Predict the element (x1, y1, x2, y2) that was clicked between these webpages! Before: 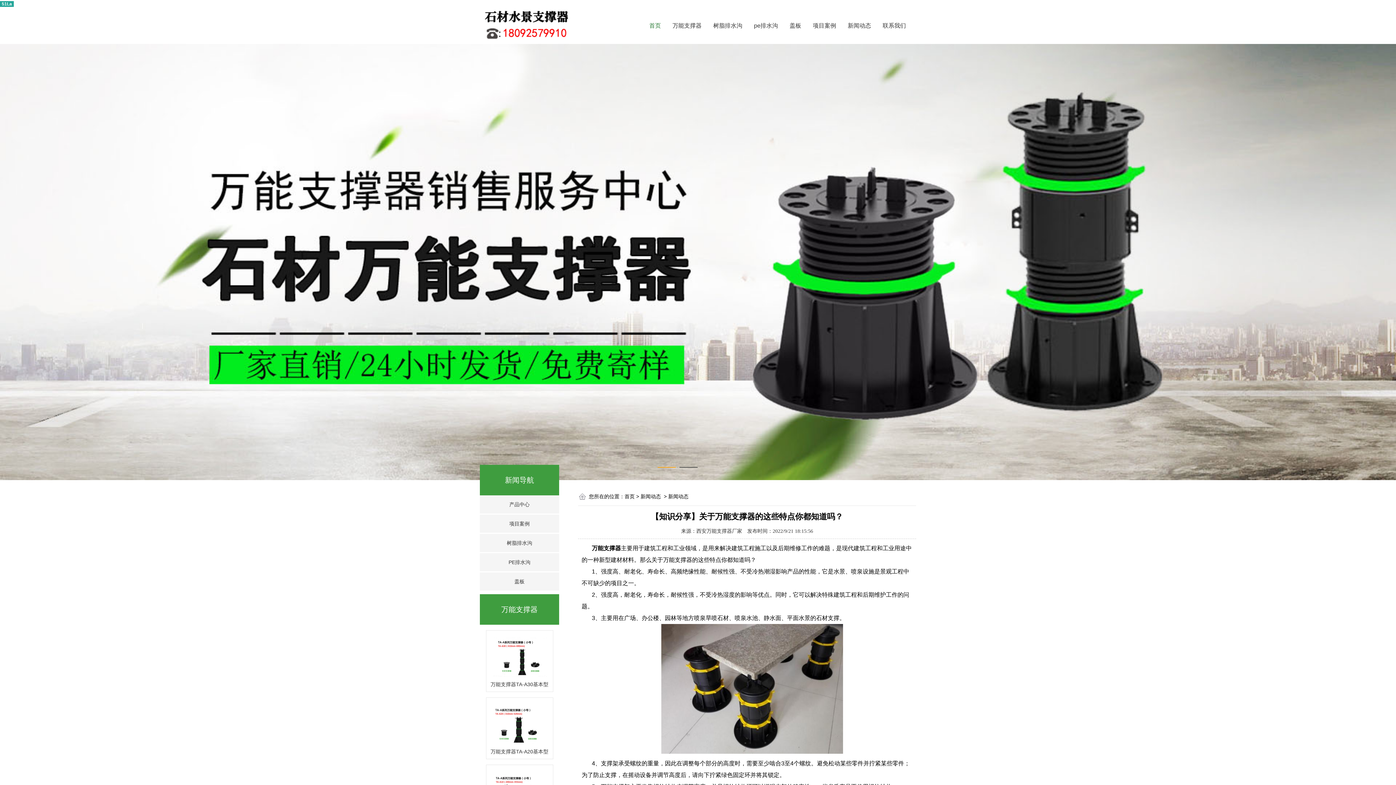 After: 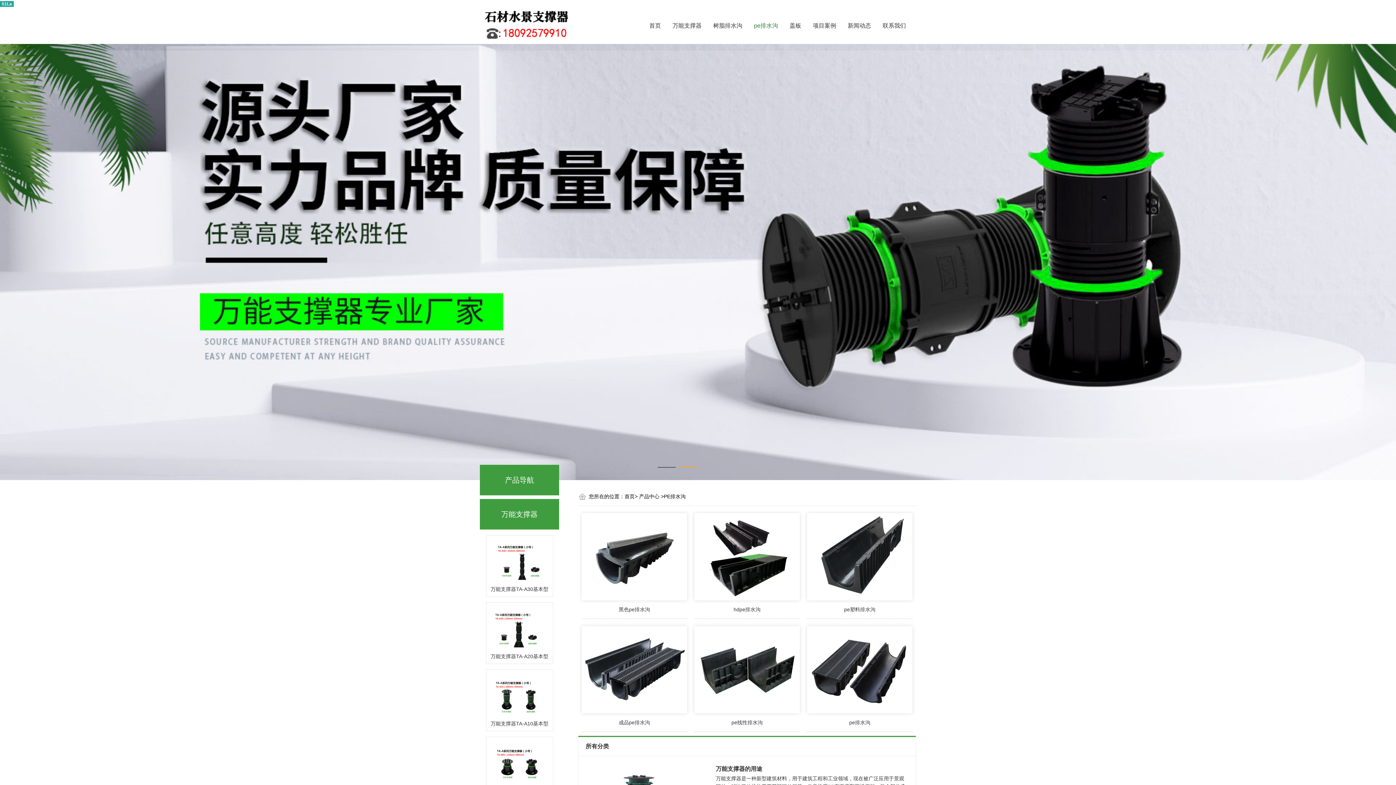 Action: bbox: (480, 553, 559, 571) label: PE排水沟